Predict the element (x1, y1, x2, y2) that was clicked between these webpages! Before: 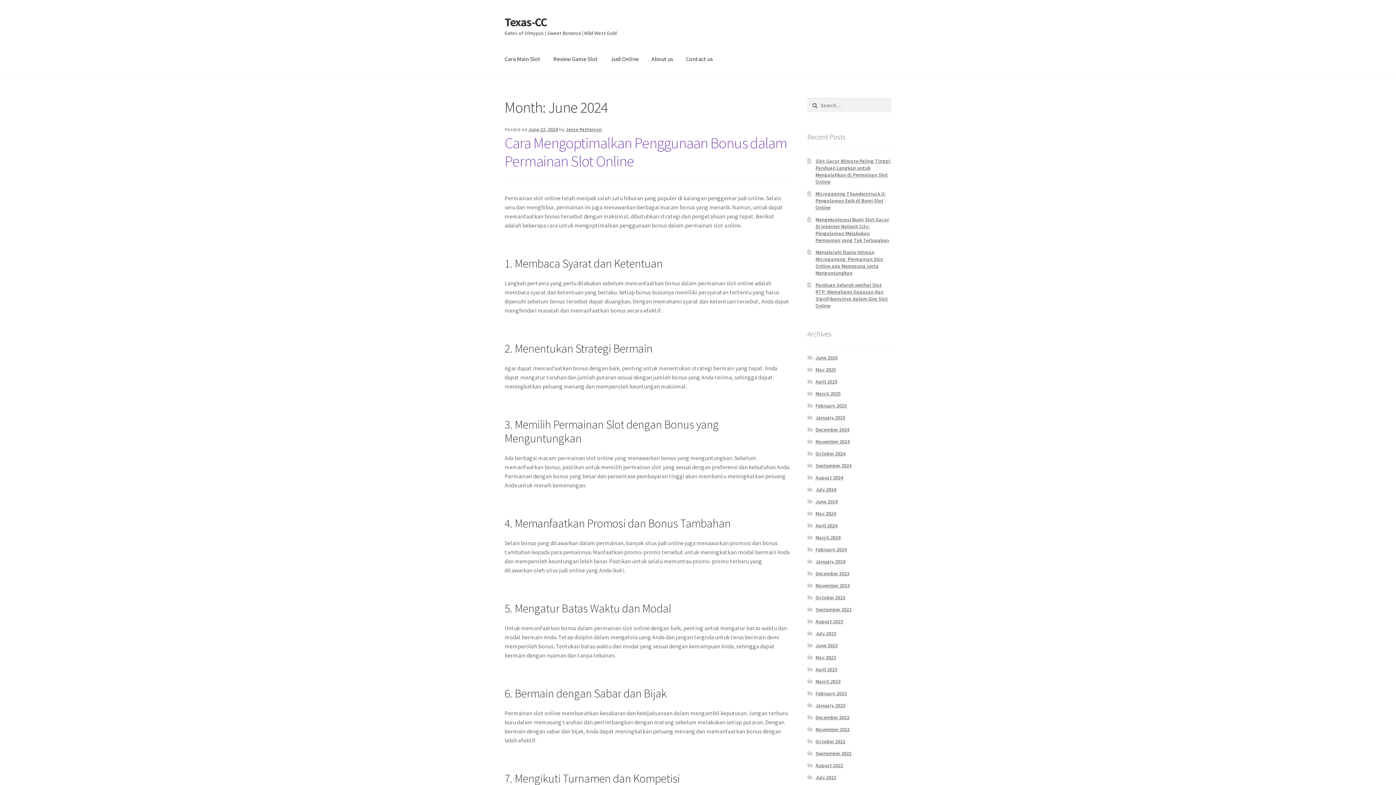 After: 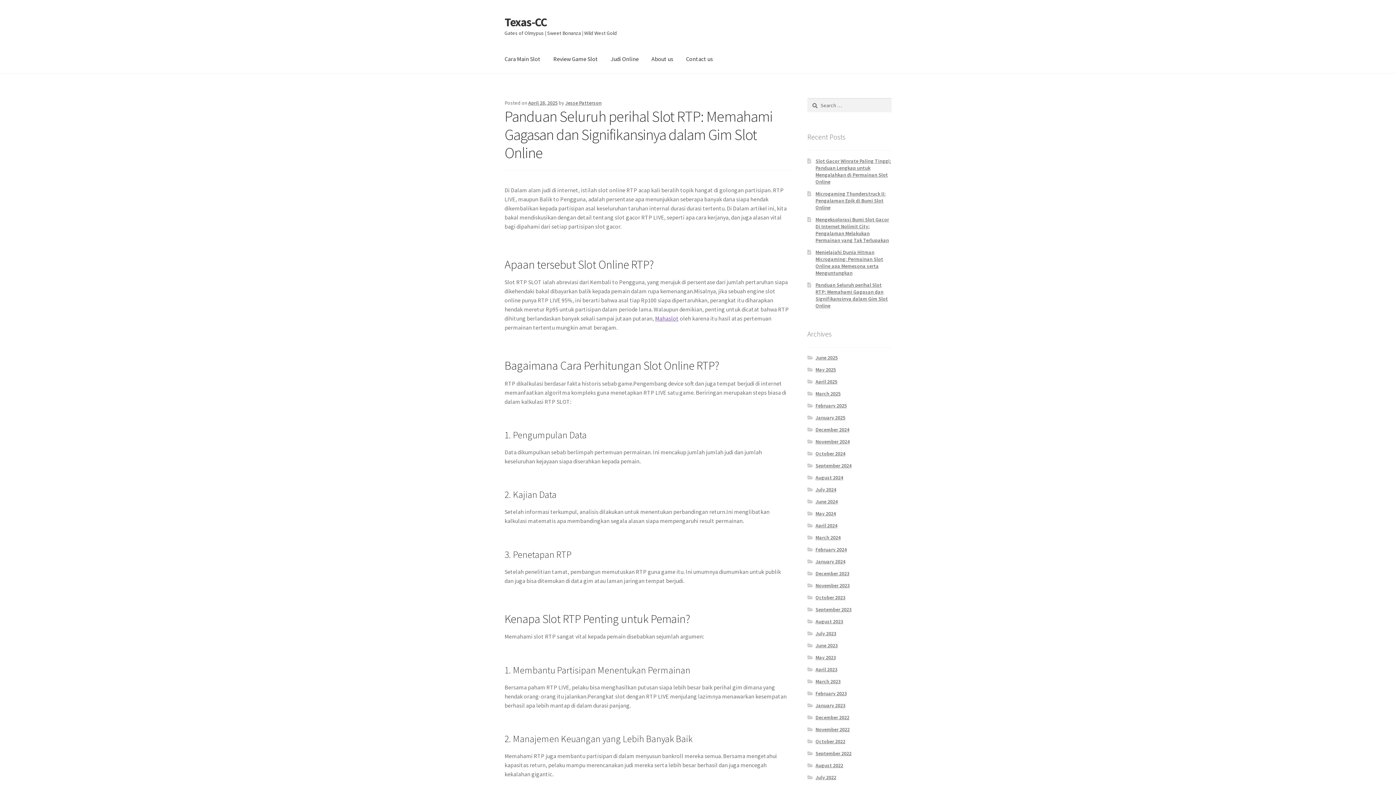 Action: label: Panduan Seluruh perihal Slot RTP: Memahami Gagasan dan Signifikansinya dalam Gim Slot Online bbox: (815, 281, 888, 309)